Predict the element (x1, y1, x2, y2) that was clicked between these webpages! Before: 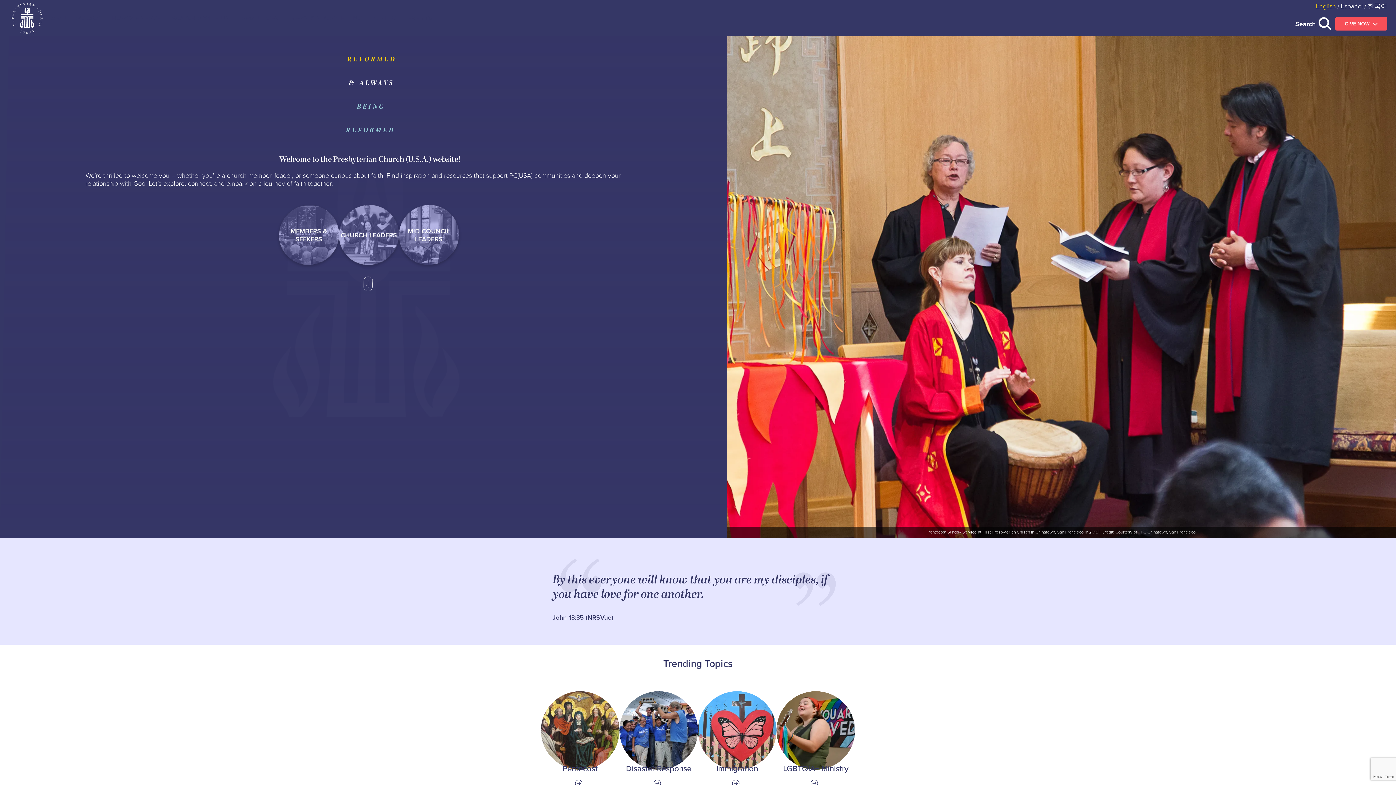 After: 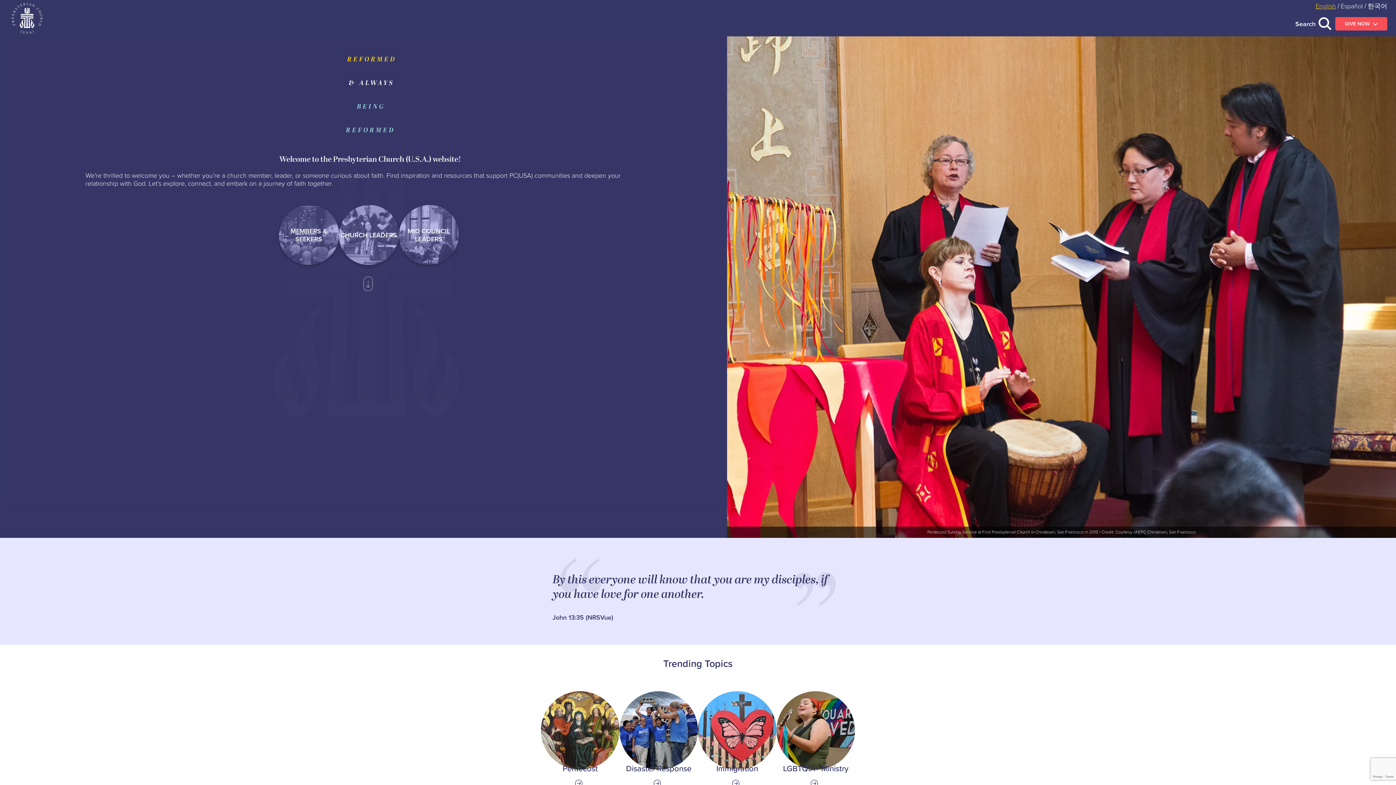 Action: label: English bbox: (1316, 1, 1336, 10)